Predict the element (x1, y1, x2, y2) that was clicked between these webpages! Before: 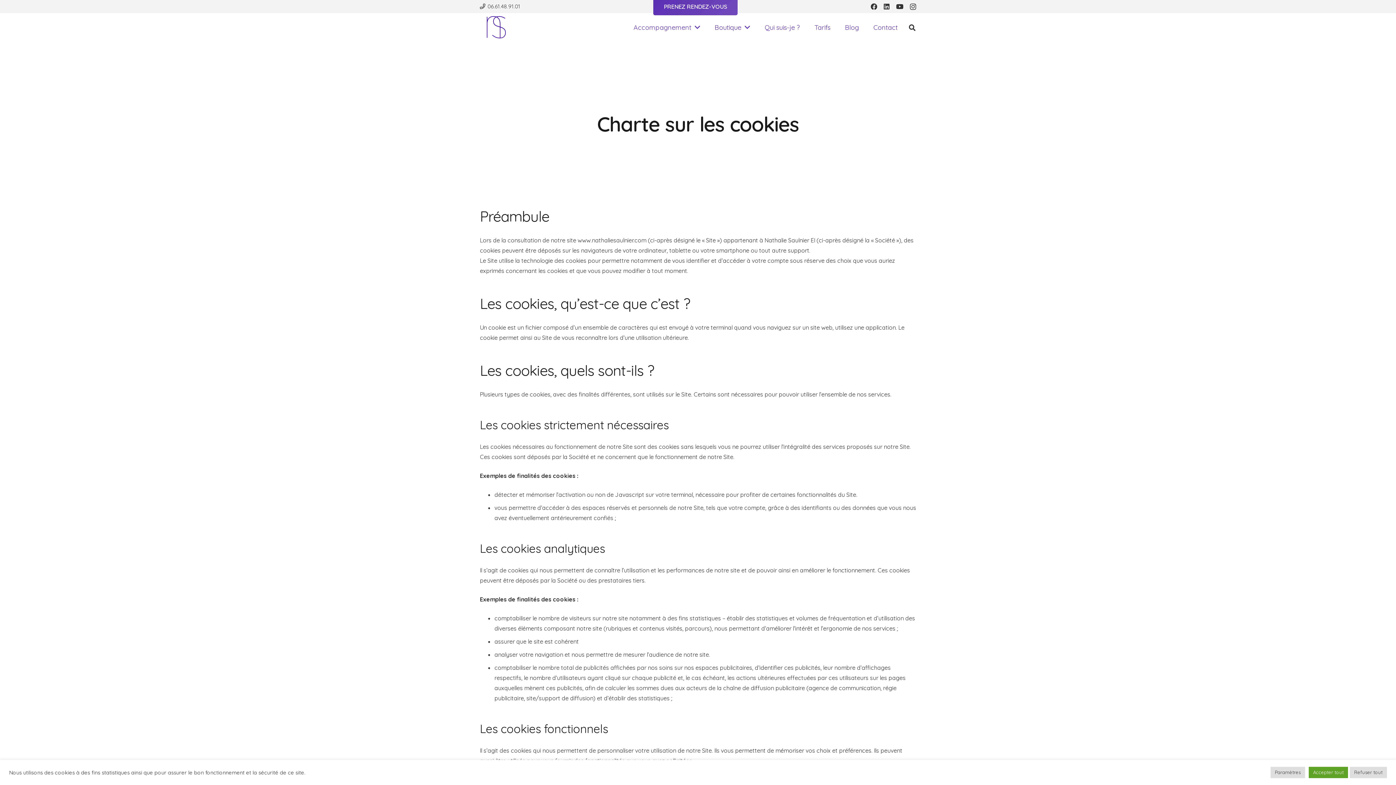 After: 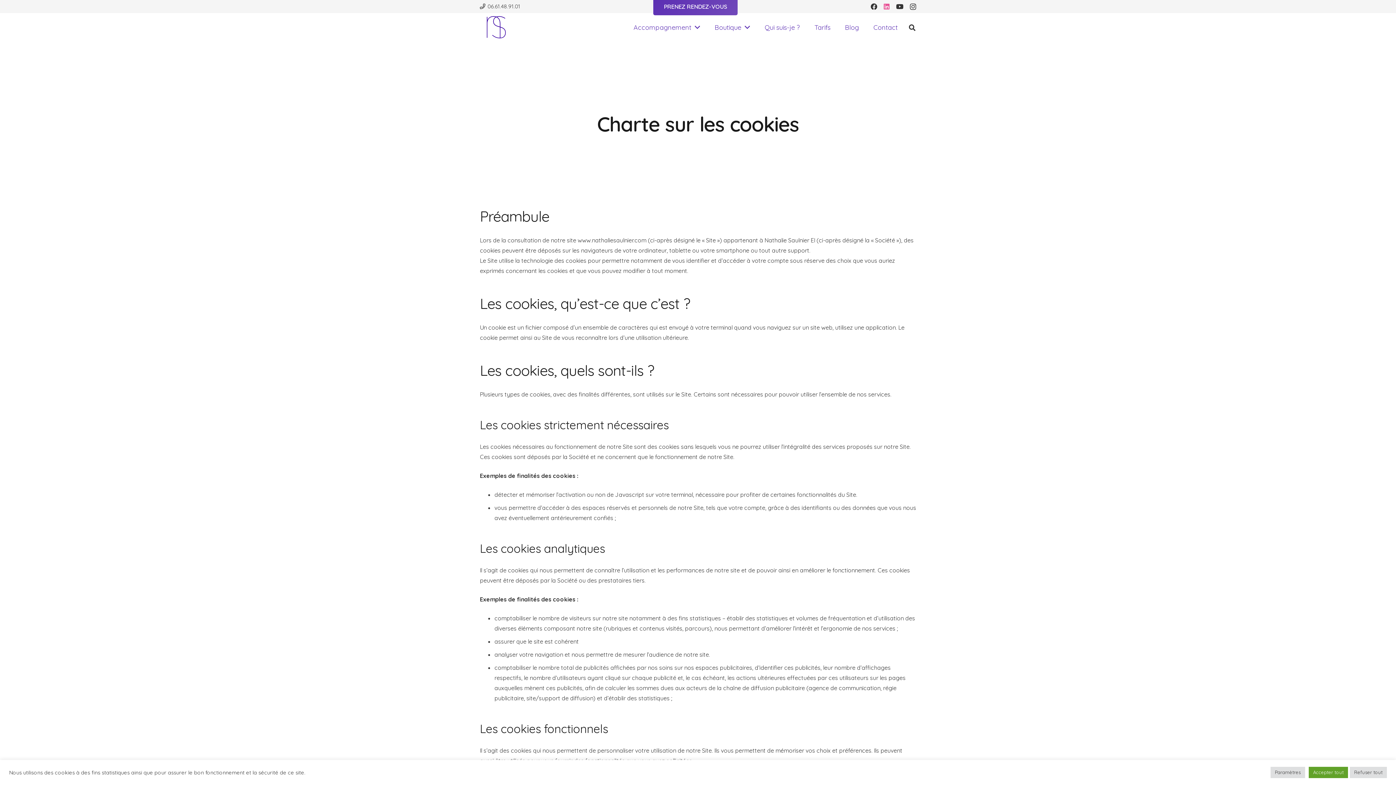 Action: label: LinkedIn bbox: (884, 3, 889, 9)